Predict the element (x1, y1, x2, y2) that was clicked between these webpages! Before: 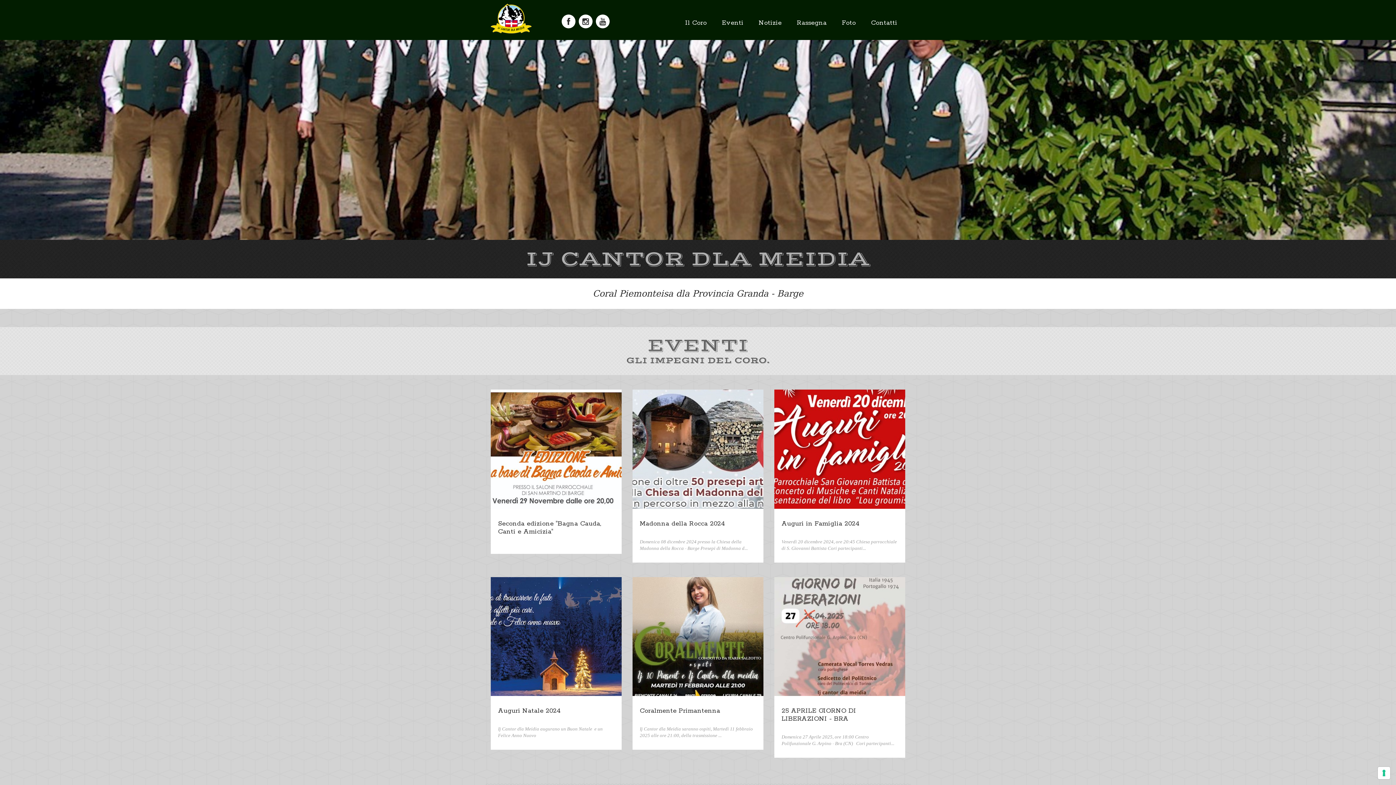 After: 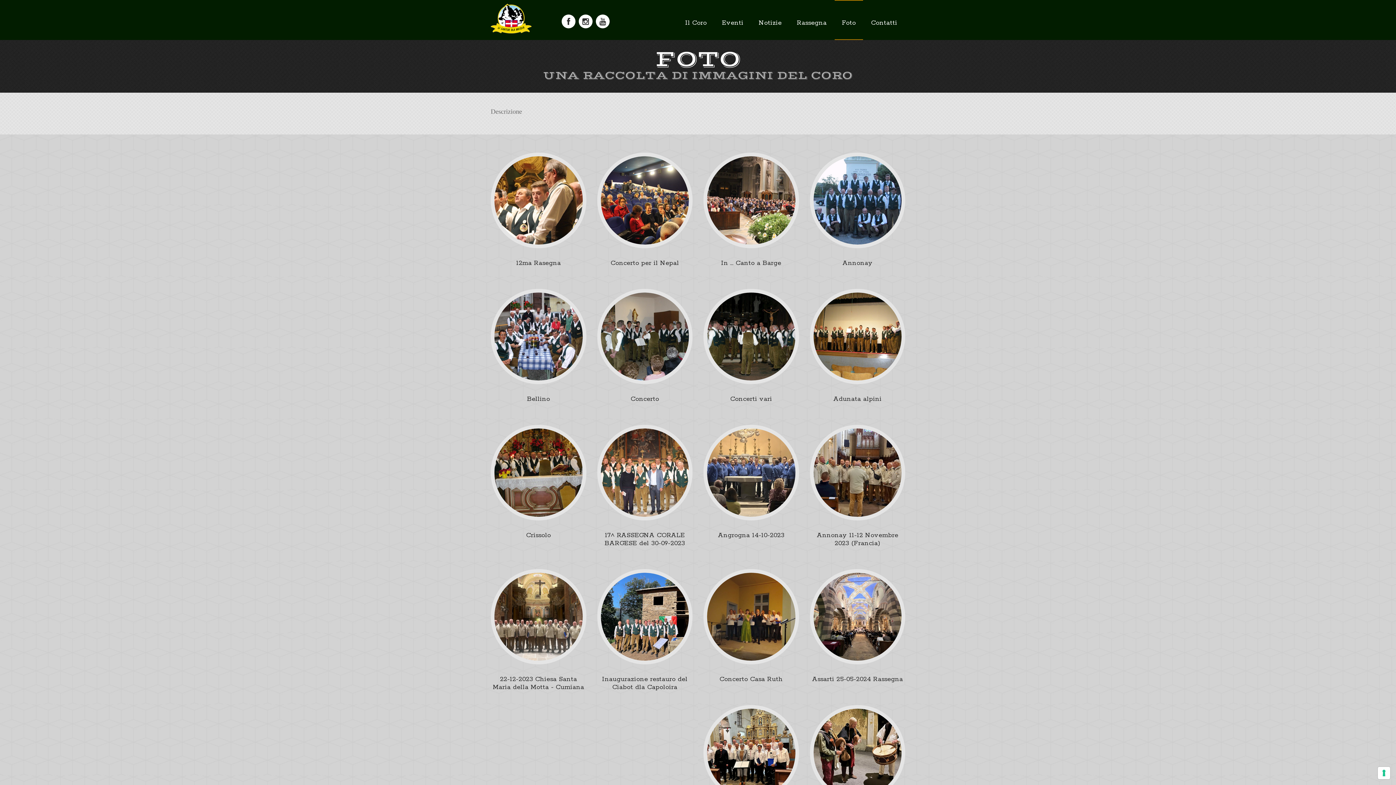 Action: bbox: (834, 0, 863, 40) label: Foto